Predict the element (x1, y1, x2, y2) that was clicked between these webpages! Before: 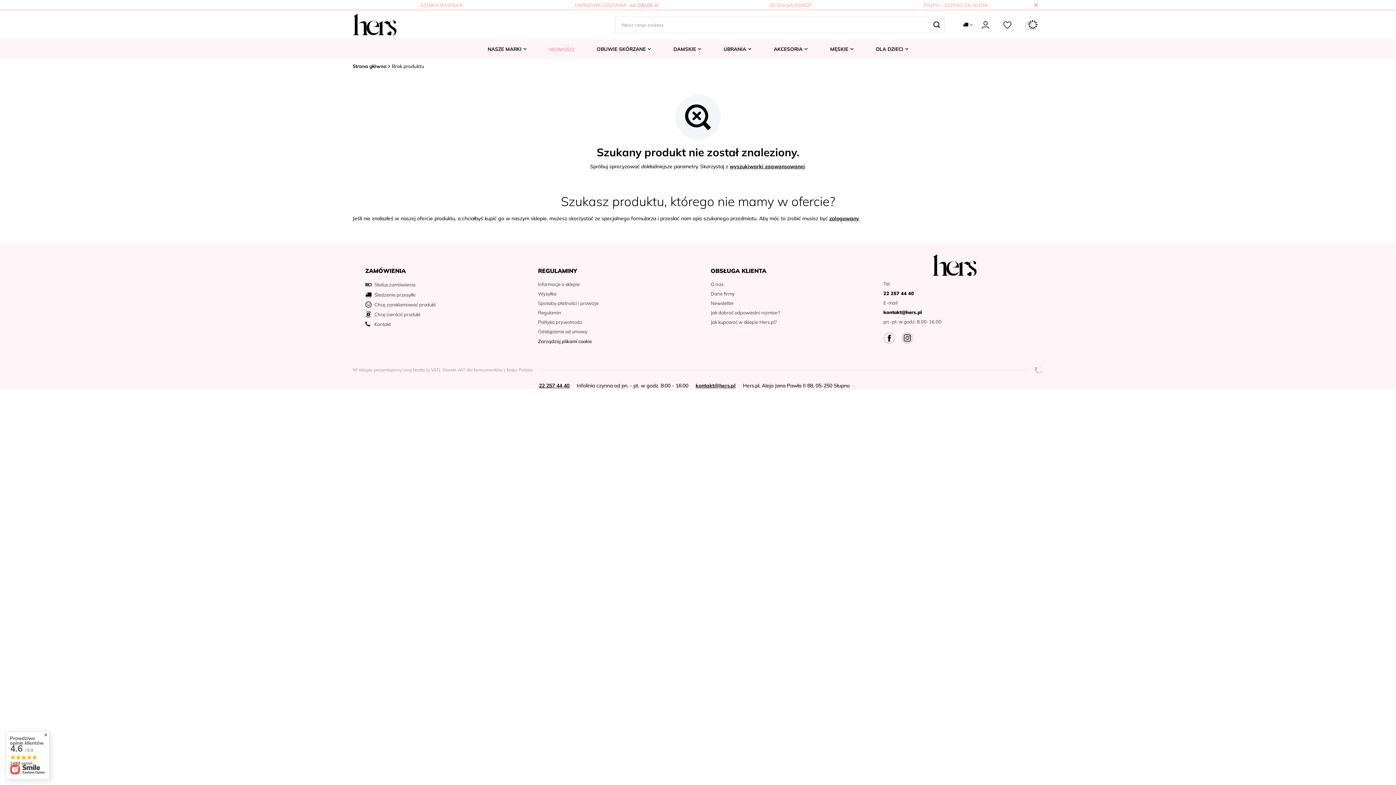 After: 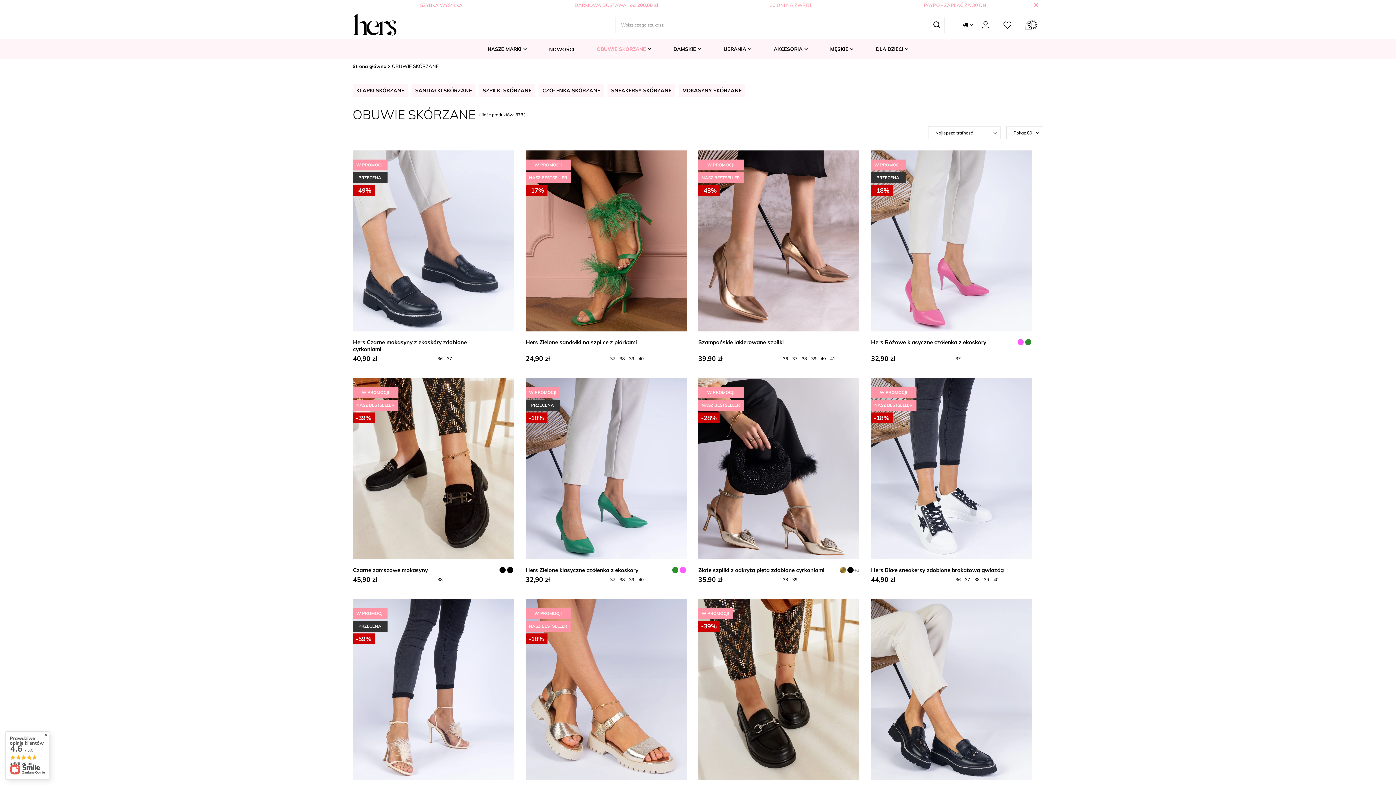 Action: bbox: (593, 39, 654, 58) label: OBUWIE SKÓRZANE